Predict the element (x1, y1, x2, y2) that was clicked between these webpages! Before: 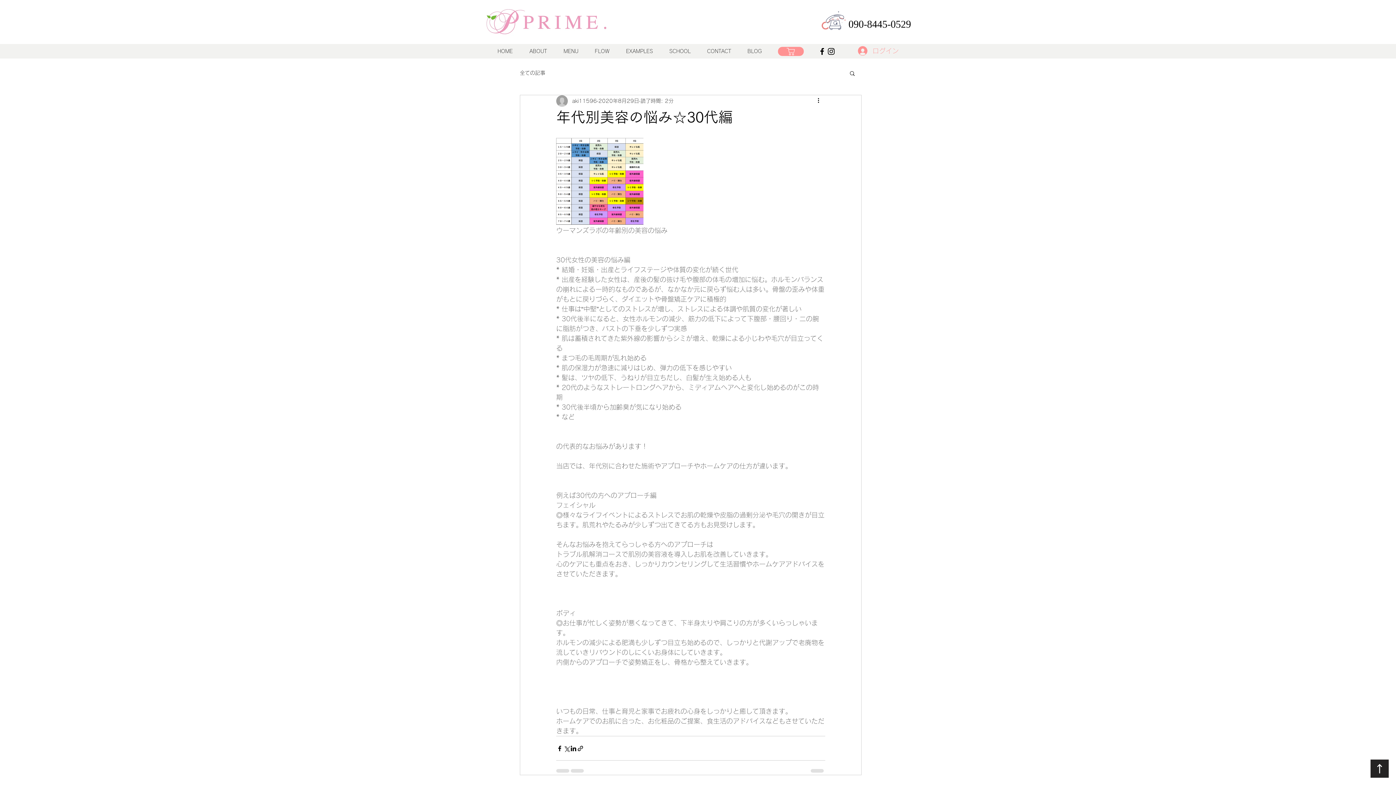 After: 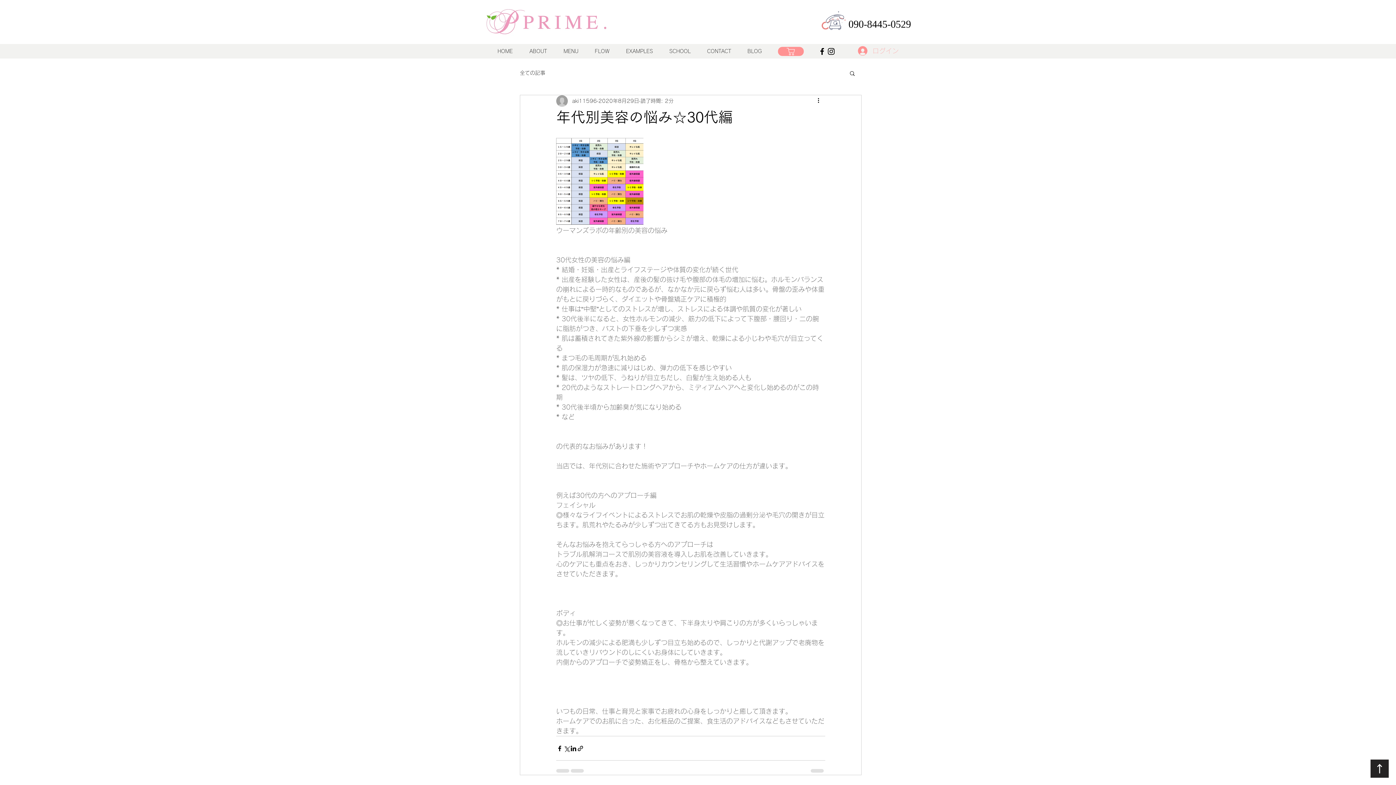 Action: bbox: (853, 43, 896, 58) label: ログイン